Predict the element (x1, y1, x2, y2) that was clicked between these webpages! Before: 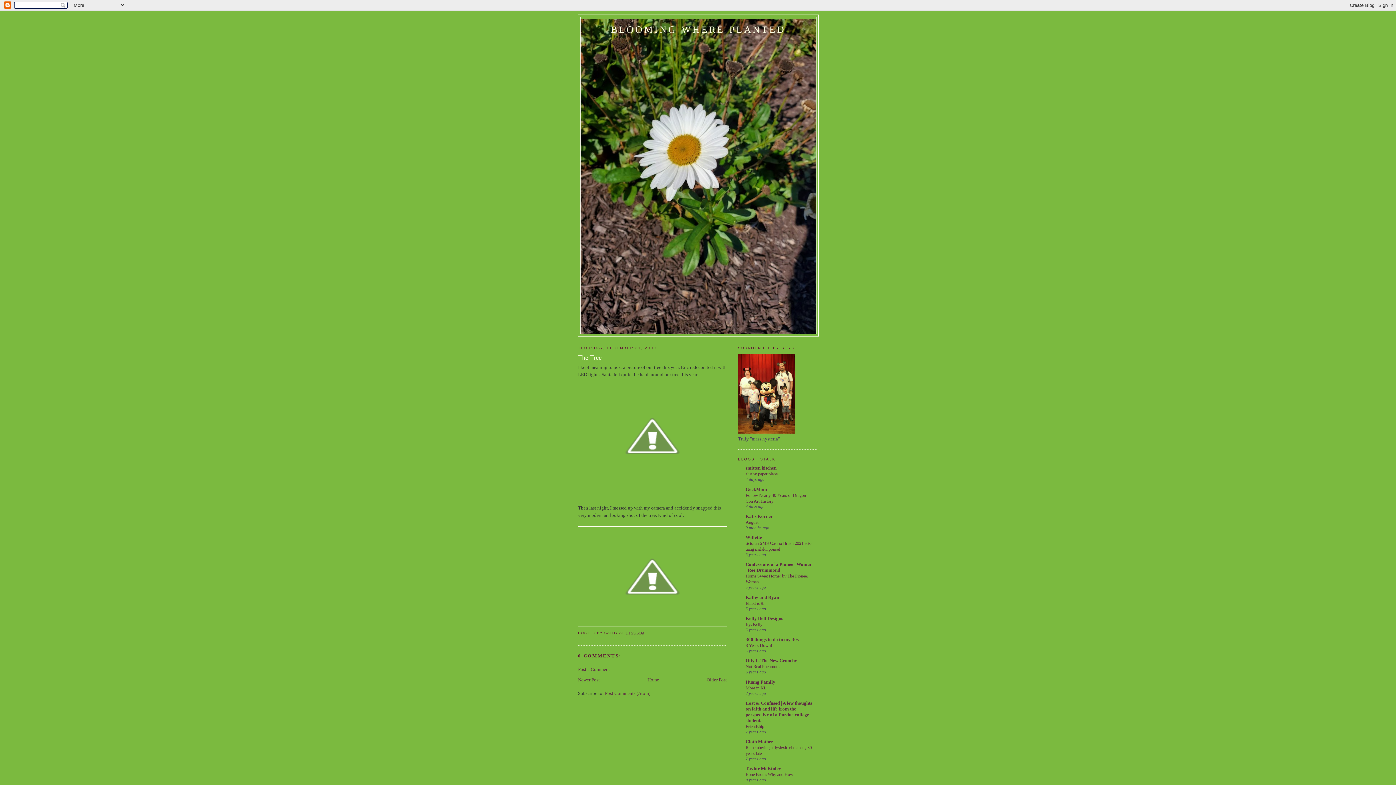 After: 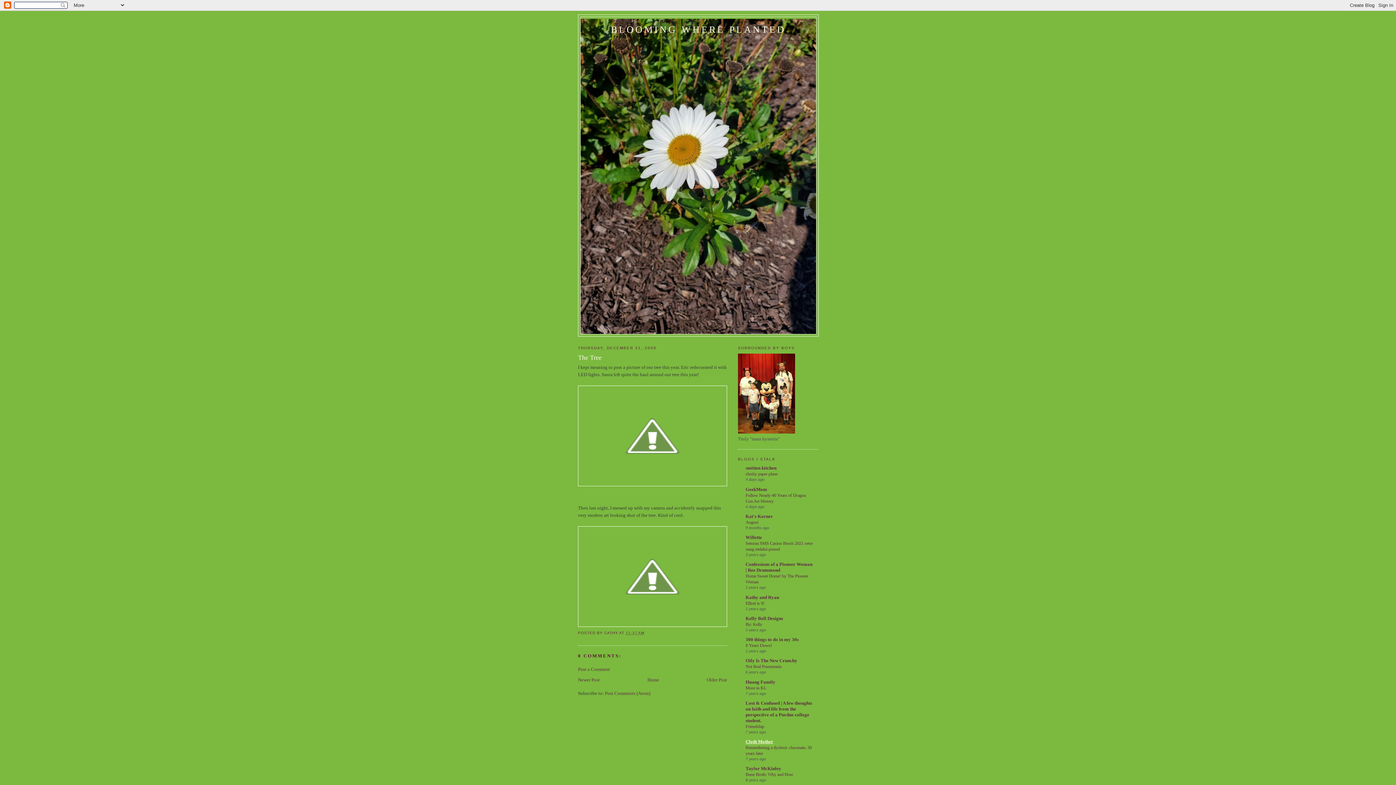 Action: bbox: (745, 739, 773, 744) label: Cloth Mother